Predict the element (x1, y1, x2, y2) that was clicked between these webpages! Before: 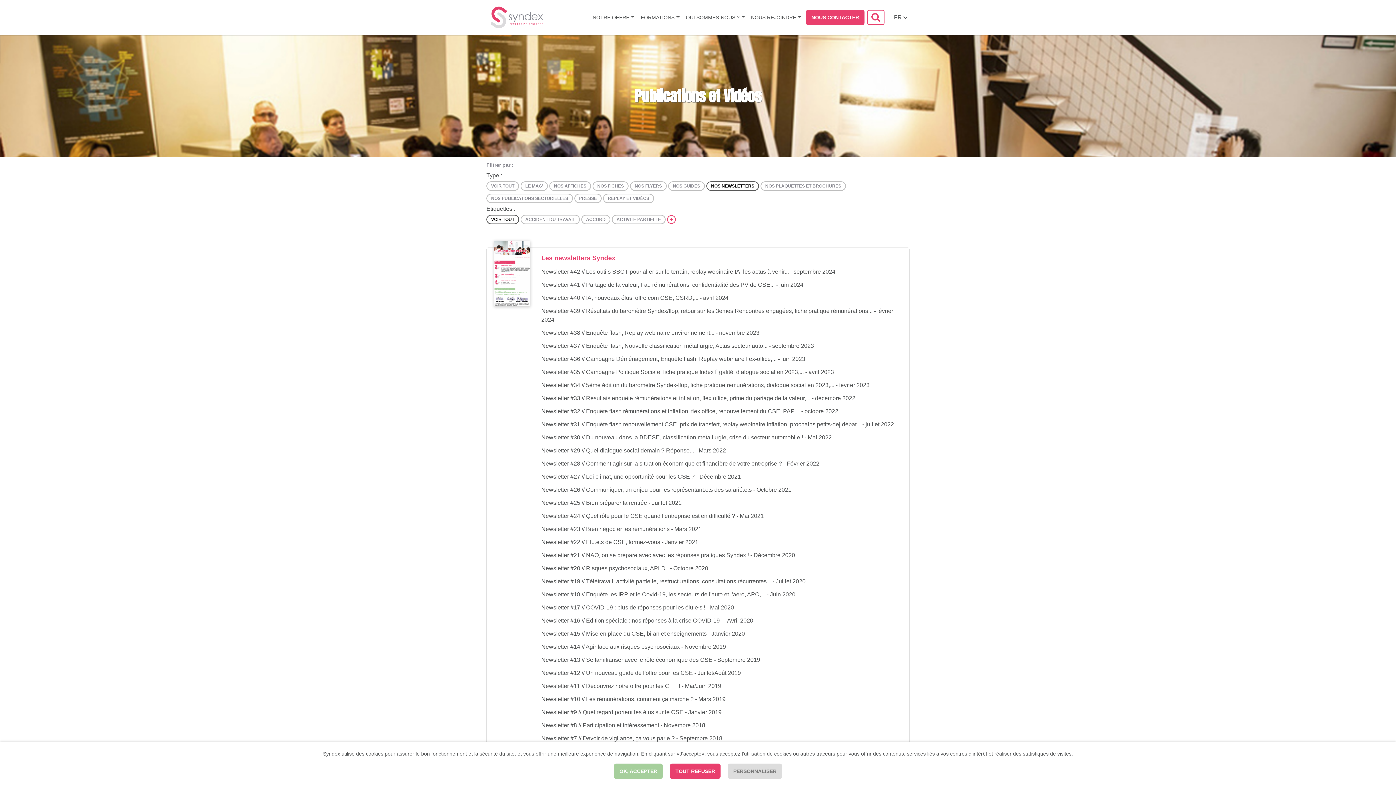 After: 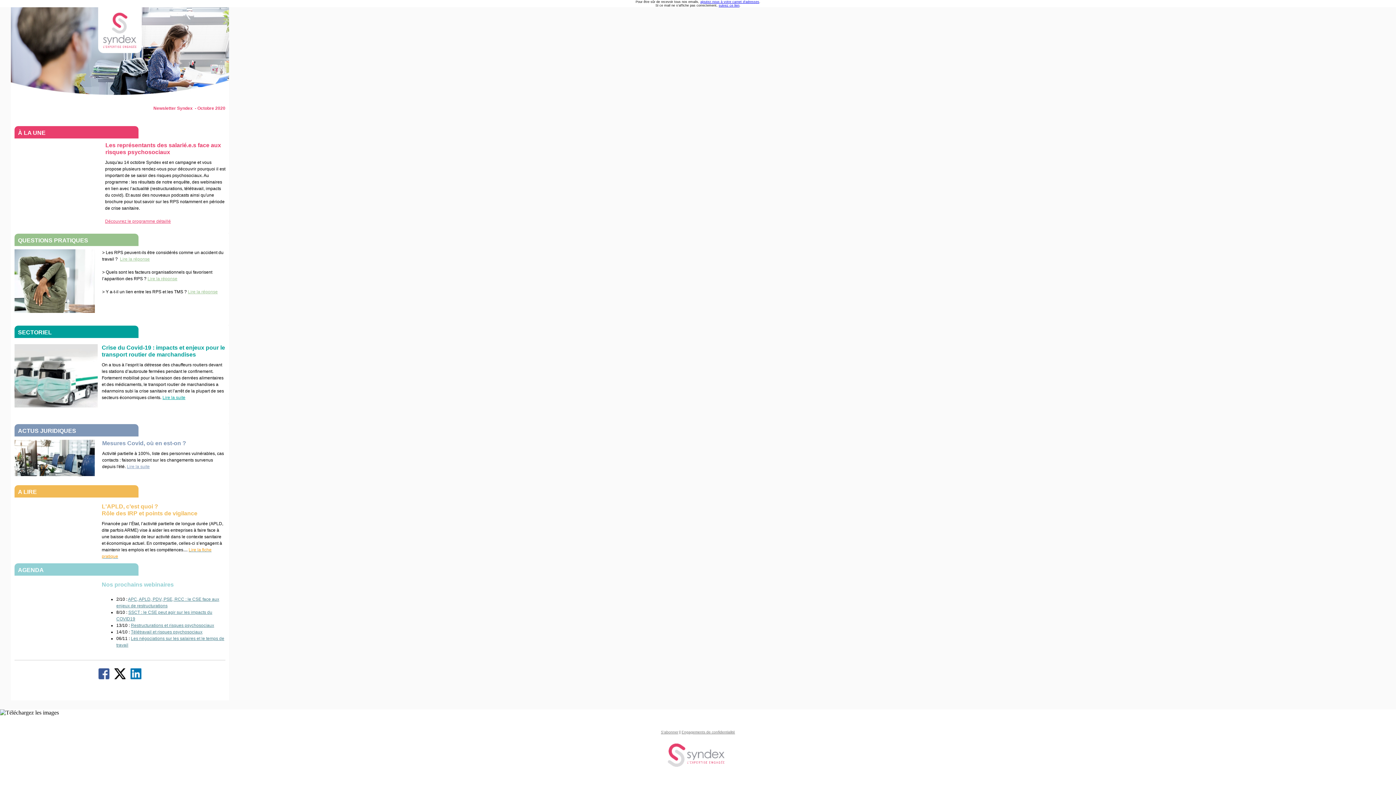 Action: bbox: (541, 565, 708, 571) label: Newsletter #20 // Risques psychosociaux, APLD.. - Octobre 2020